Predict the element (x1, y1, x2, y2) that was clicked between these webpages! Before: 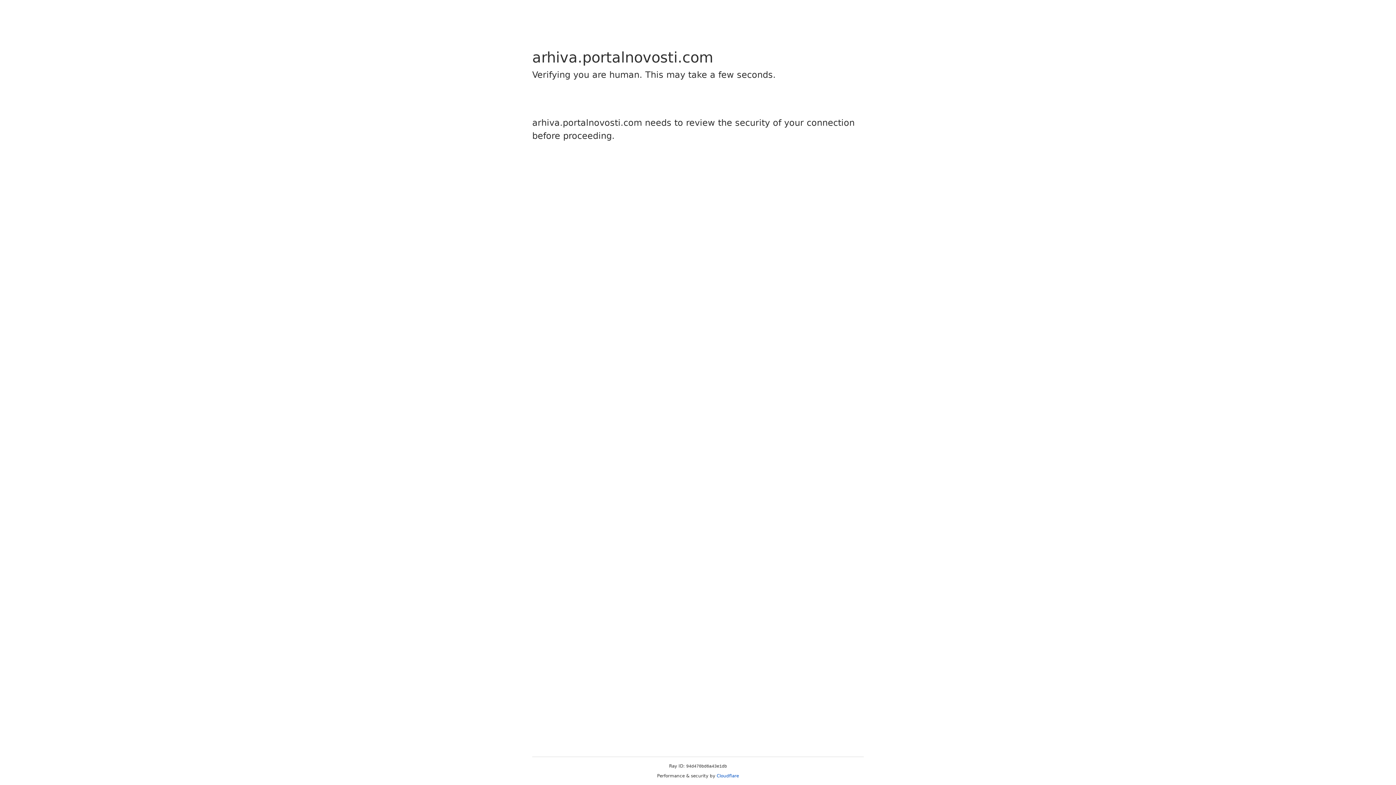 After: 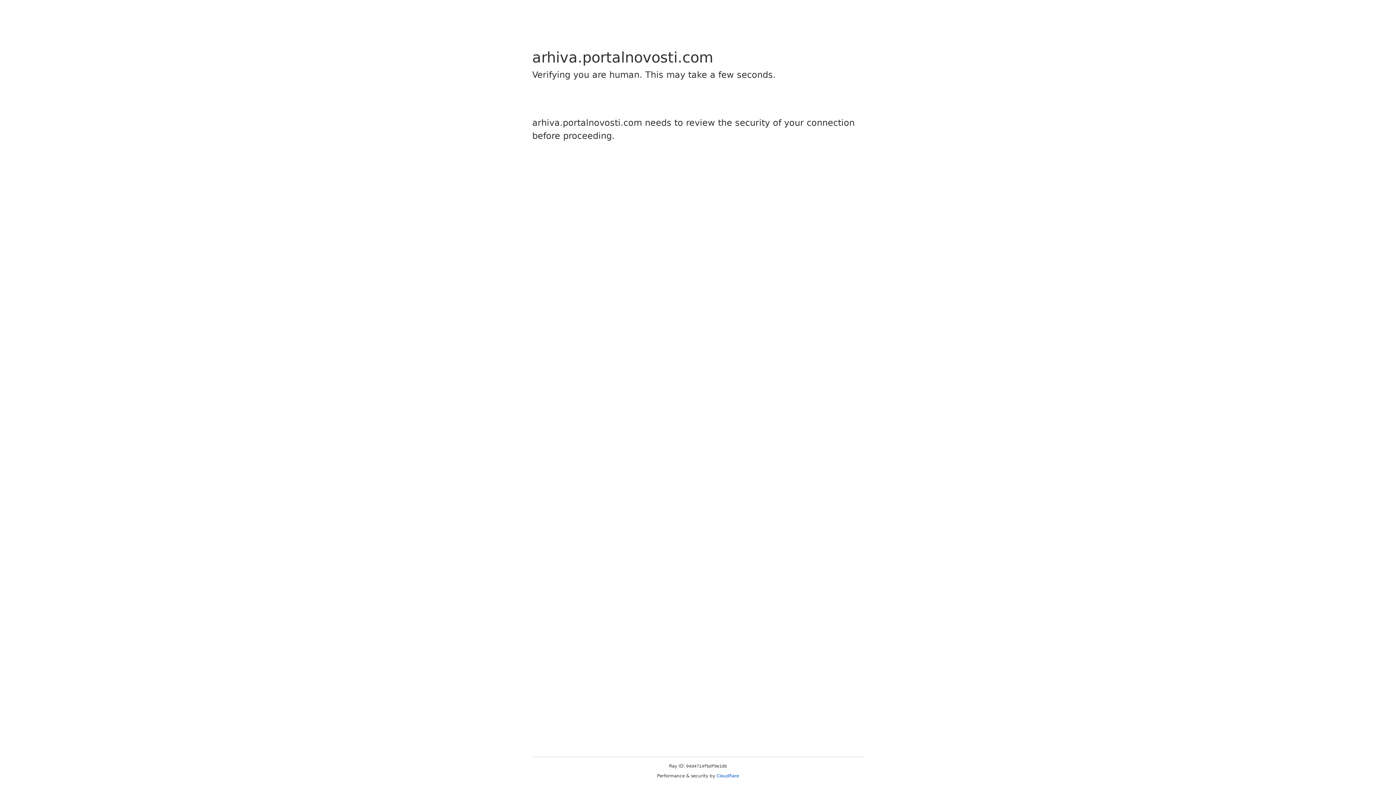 Action: bbox: (716, 773, 739, 778) label: Cloudflare